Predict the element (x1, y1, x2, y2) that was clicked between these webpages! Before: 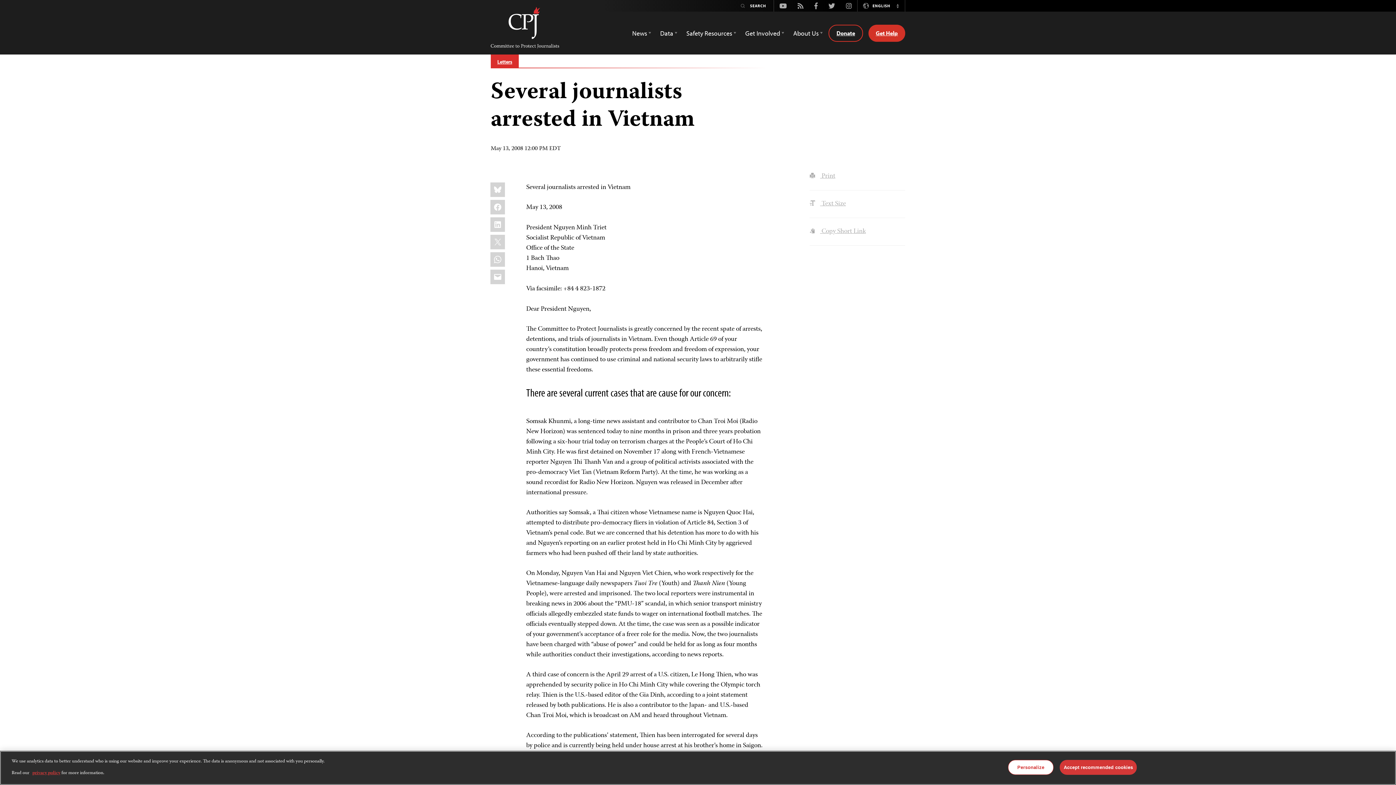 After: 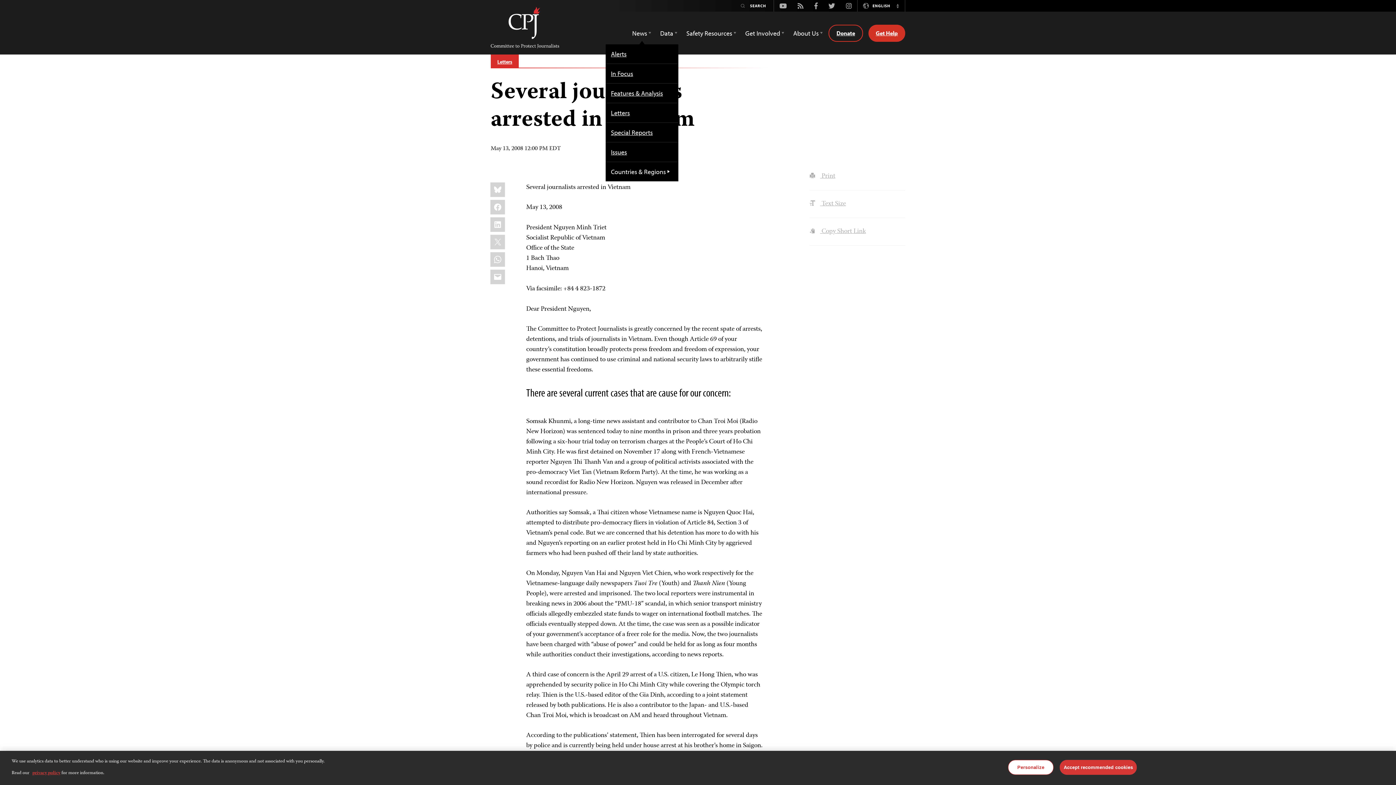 Action: label: News bbox: (632, 25, 651, 40)